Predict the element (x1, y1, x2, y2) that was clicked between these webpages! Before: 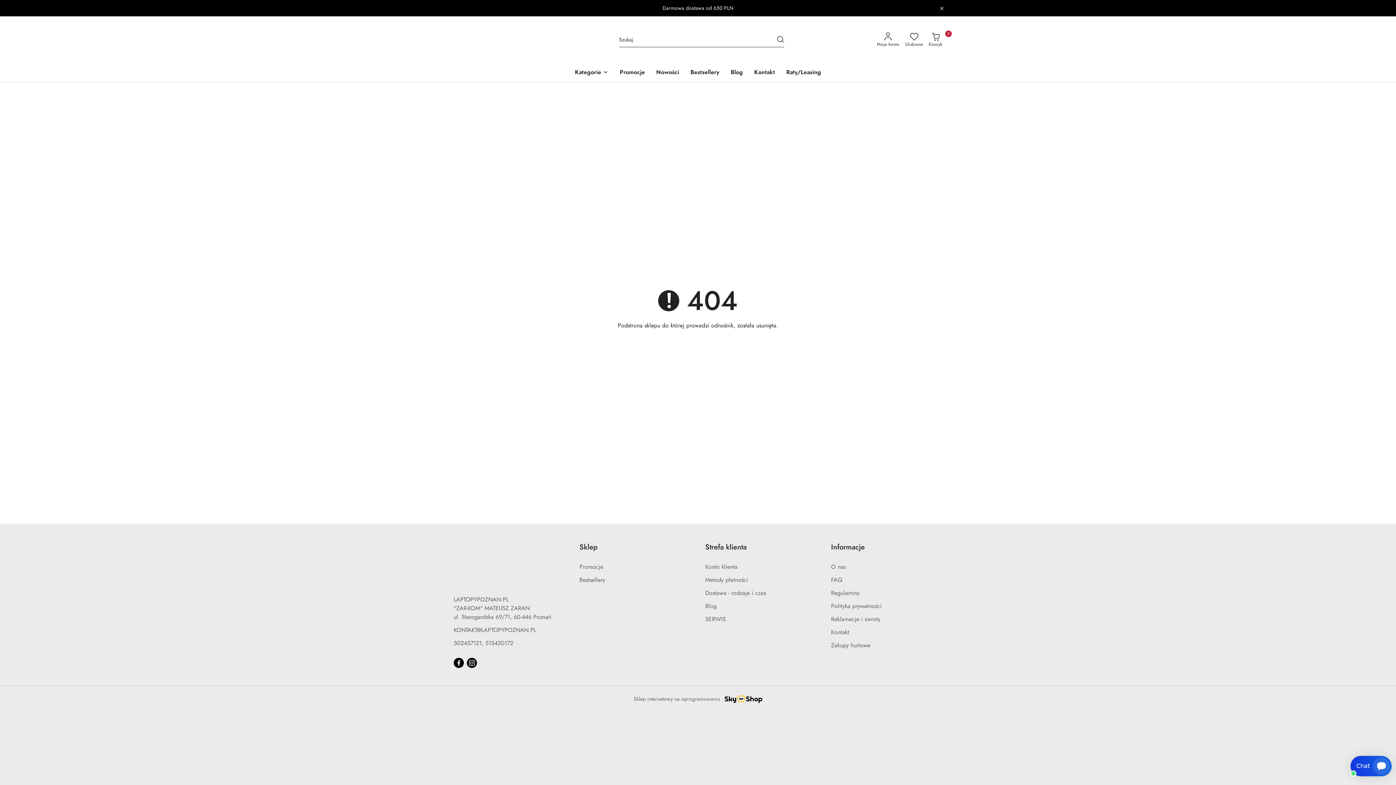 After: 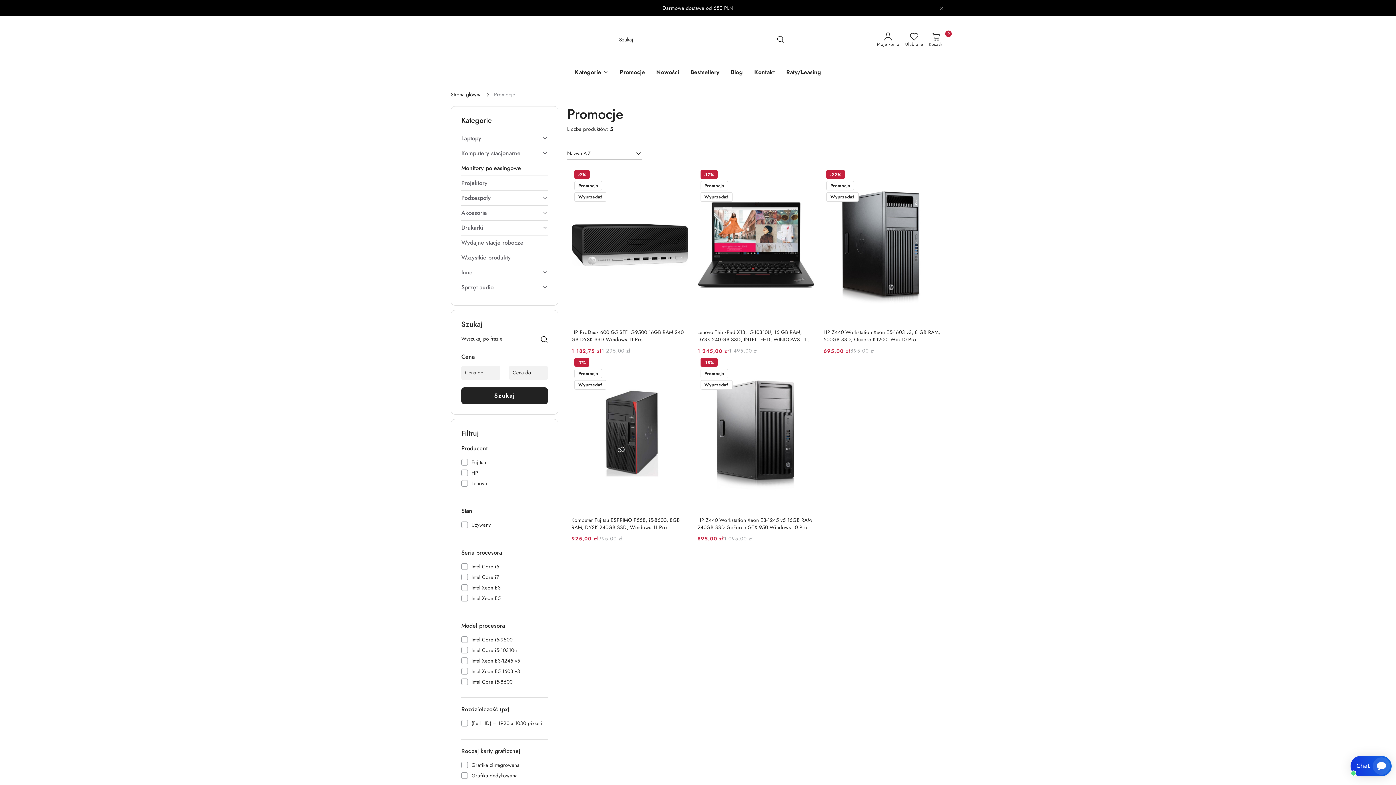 Action: label: Promocje bbox: (579, 563, 603, 571)